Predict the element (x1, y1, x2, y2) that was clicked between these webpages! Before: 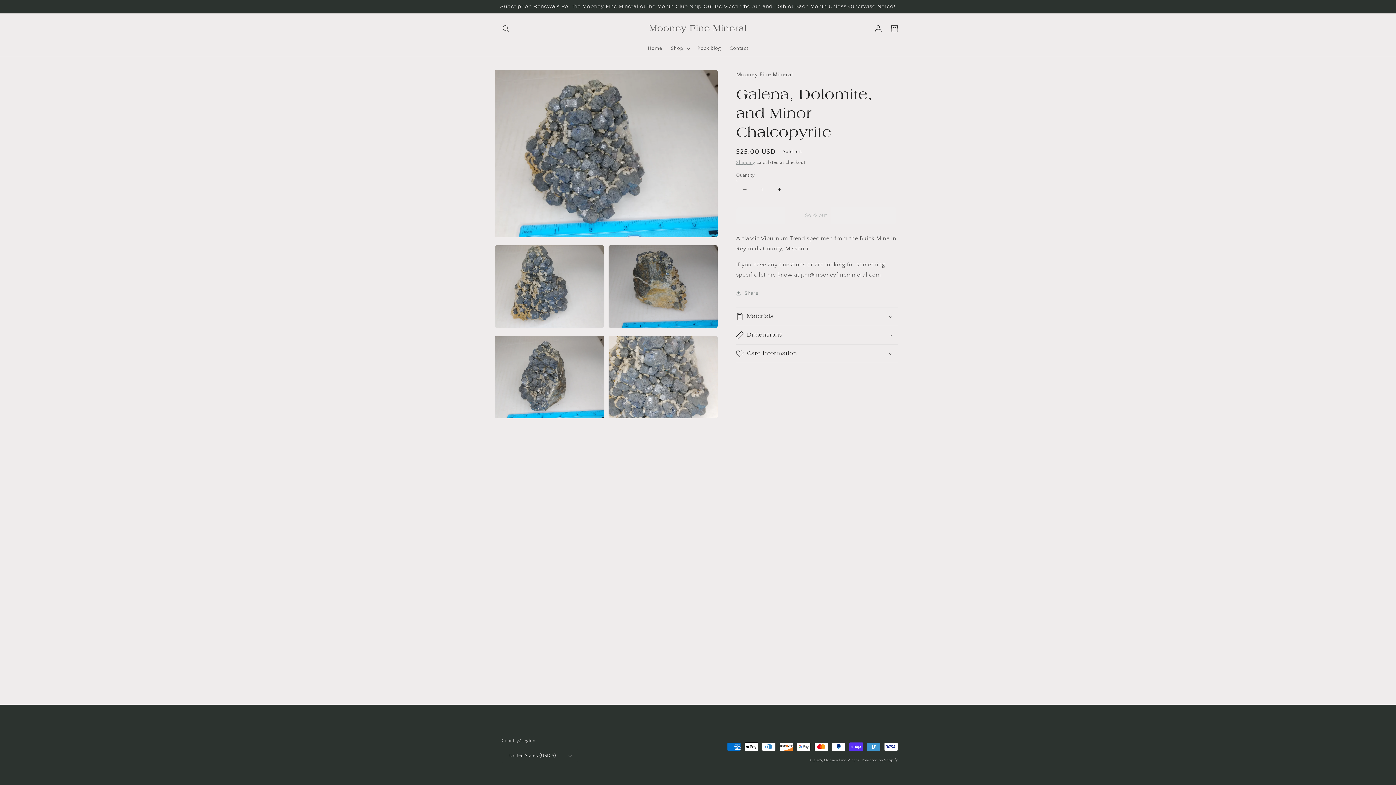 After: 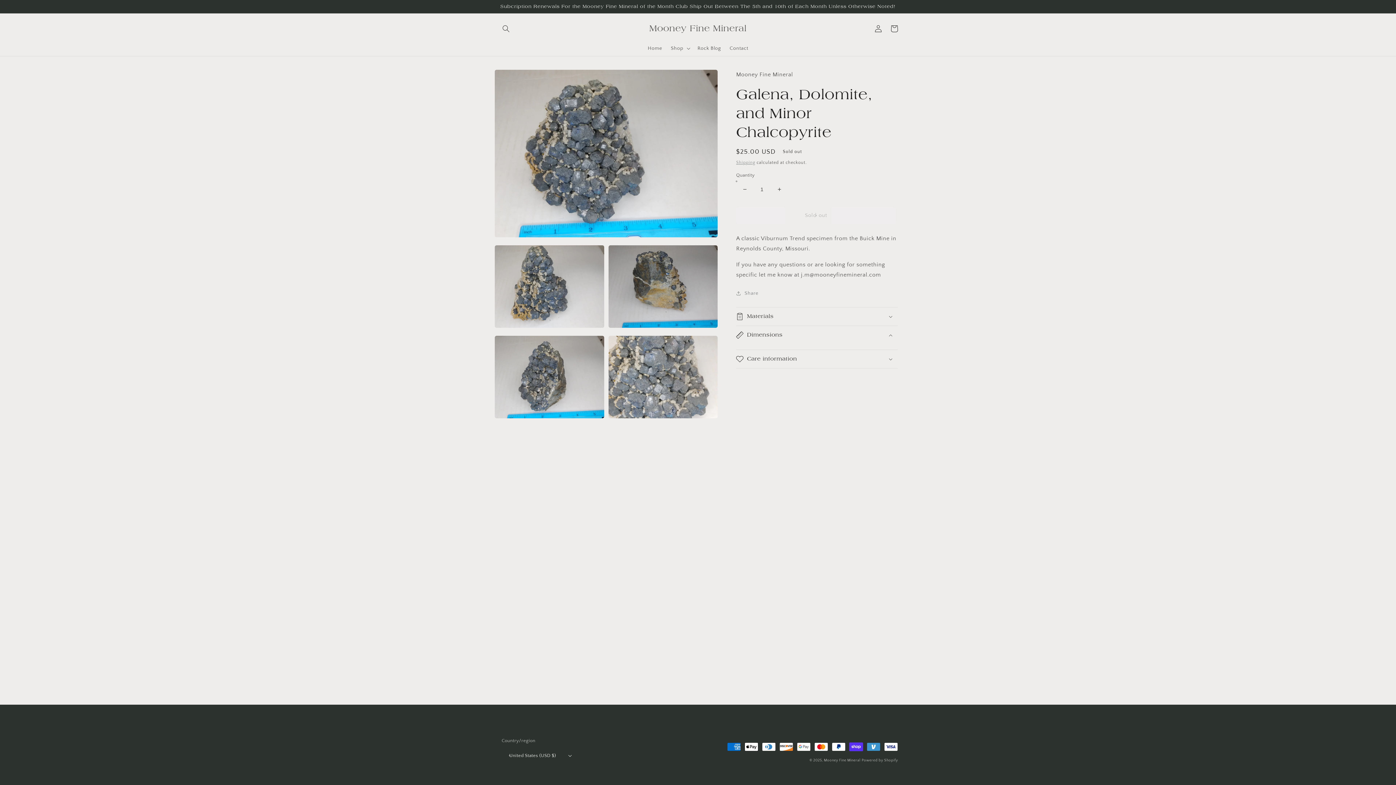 Action: bbox: (736, 326, 898, 344) label: Dimensions